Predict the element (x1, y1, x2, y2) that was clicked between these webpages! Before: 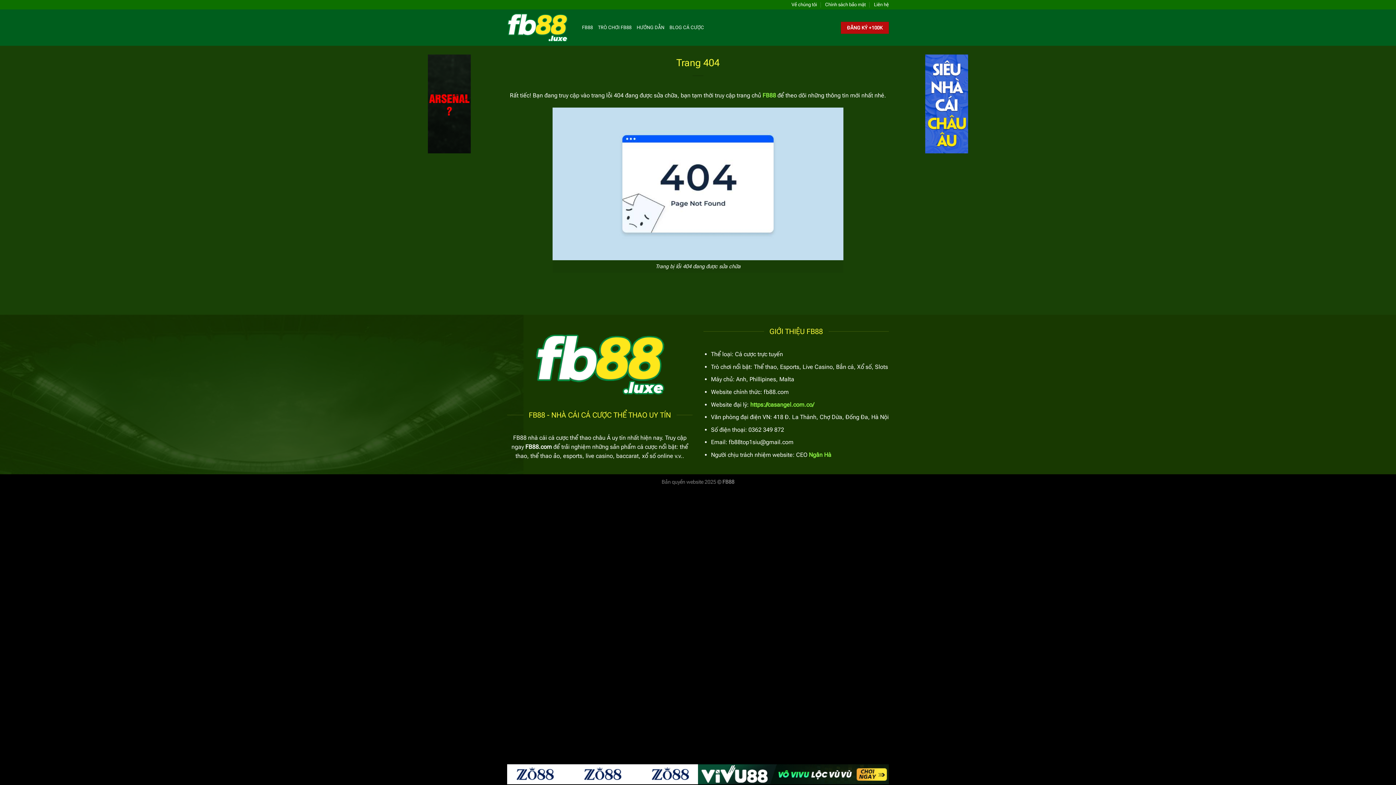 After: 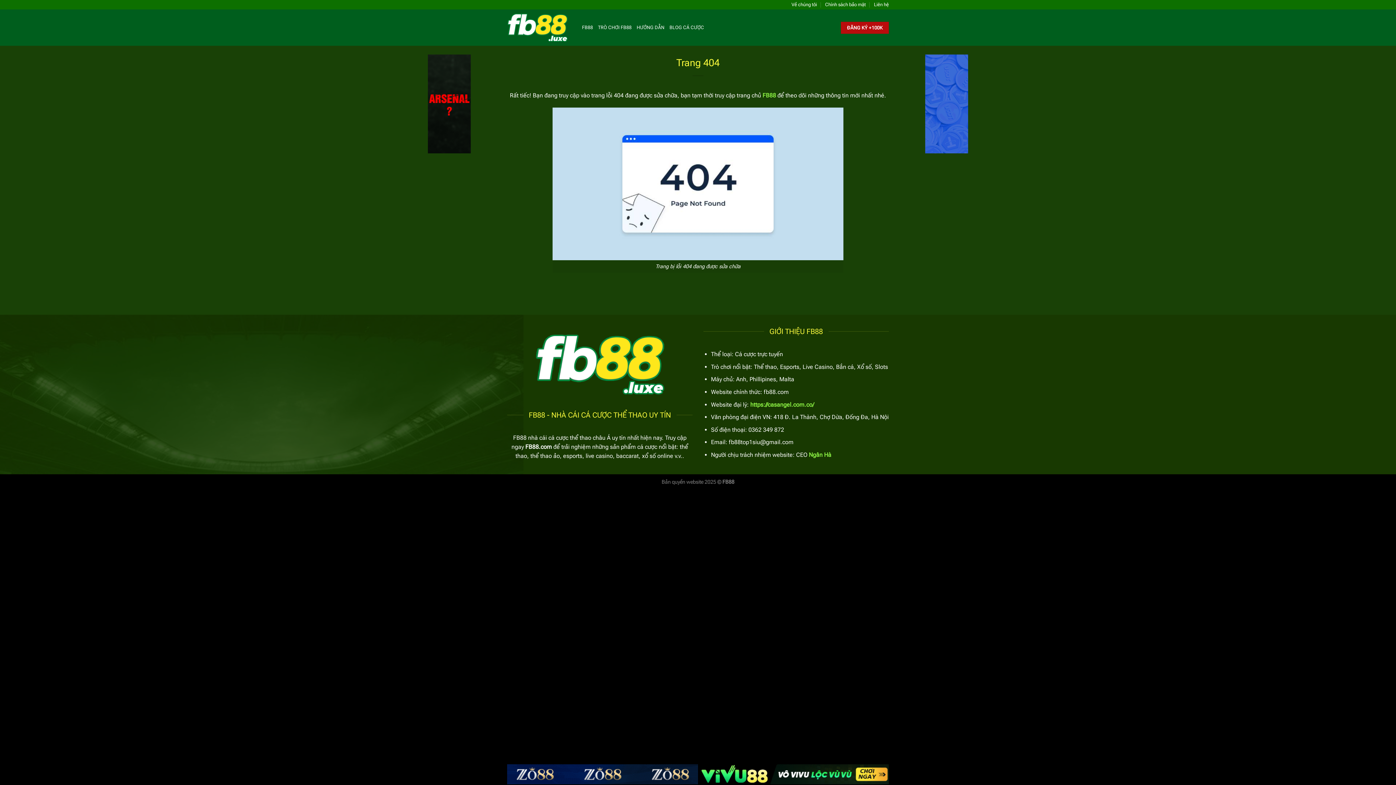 Action: bbox: (507, 764, 698, 784)